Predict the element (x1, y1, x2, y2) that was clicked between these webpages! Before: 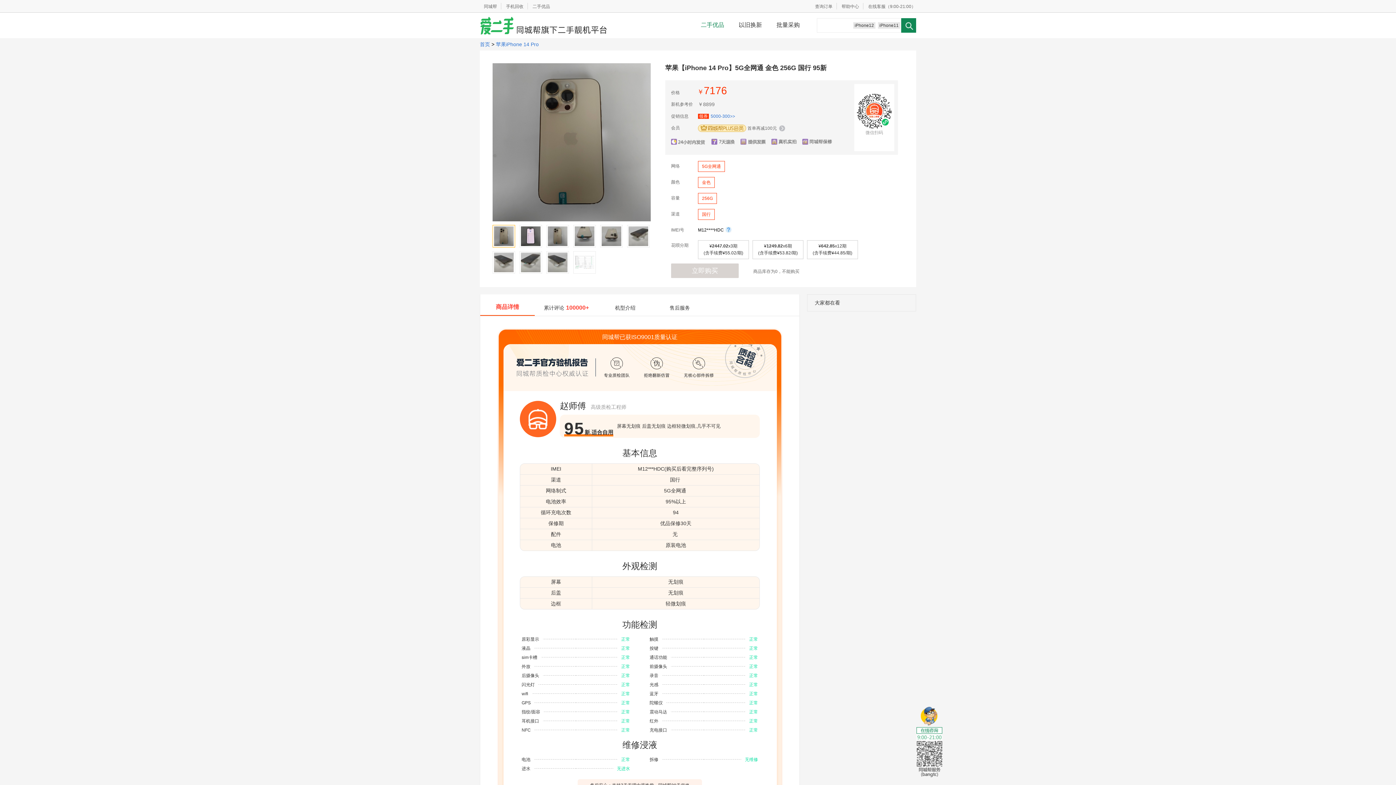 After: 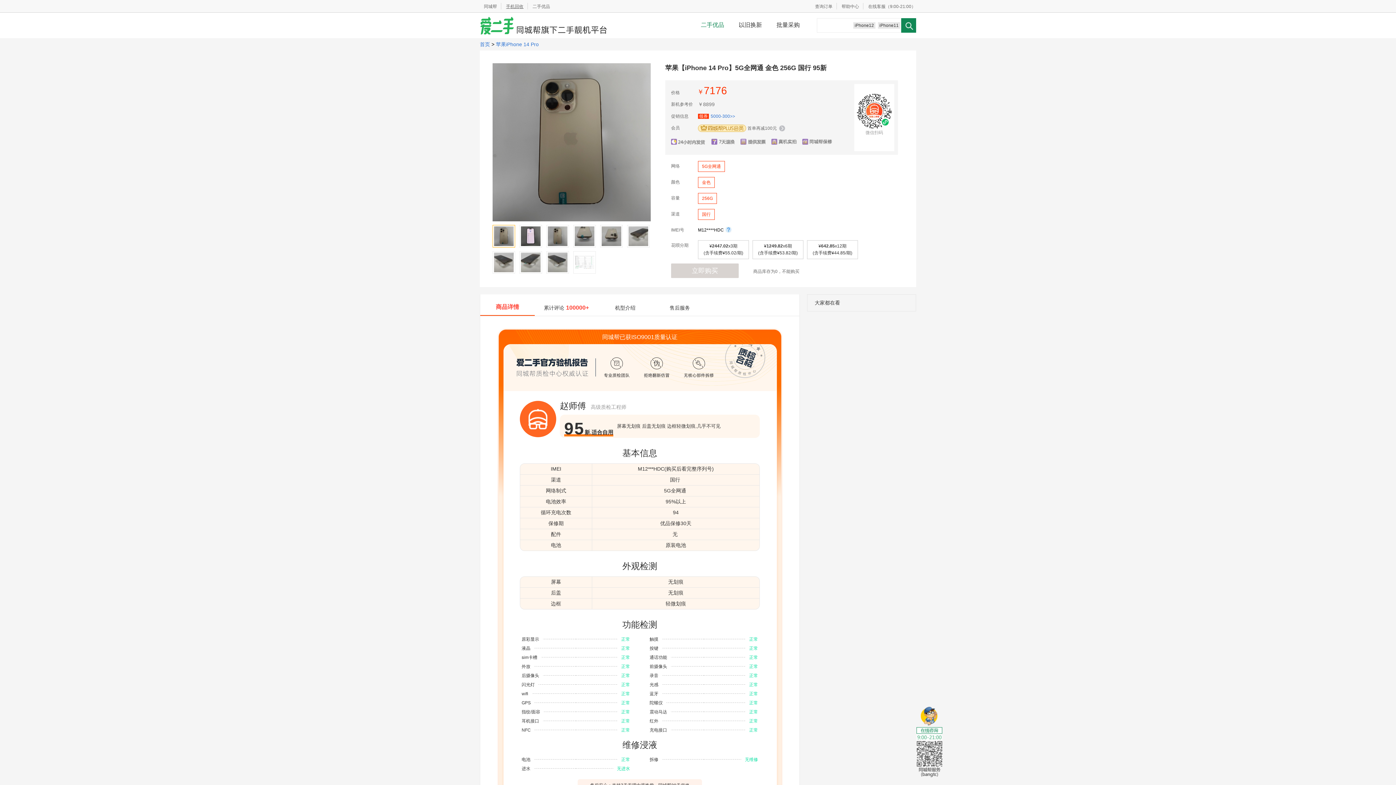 Action: bbox: (501, 4, 528, 9) label: 手机回收